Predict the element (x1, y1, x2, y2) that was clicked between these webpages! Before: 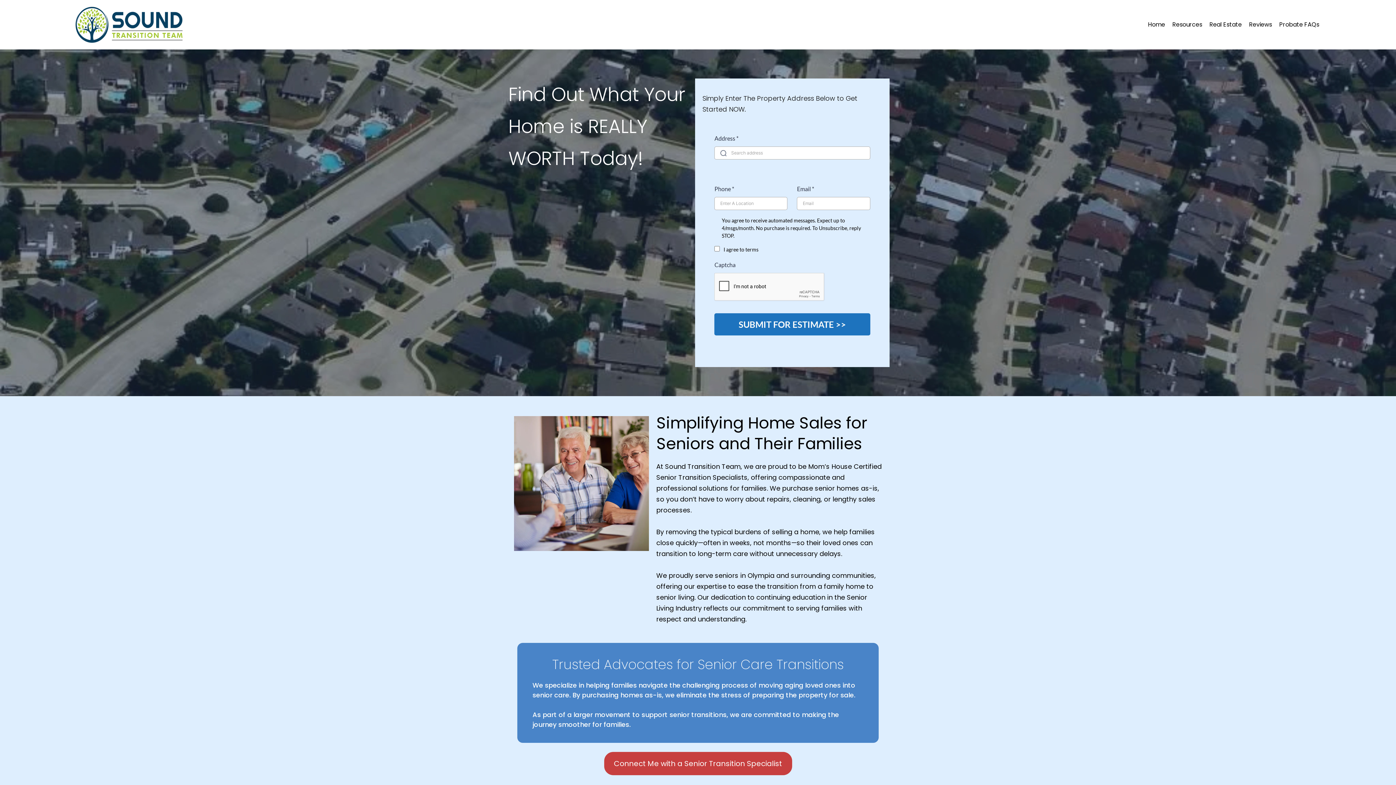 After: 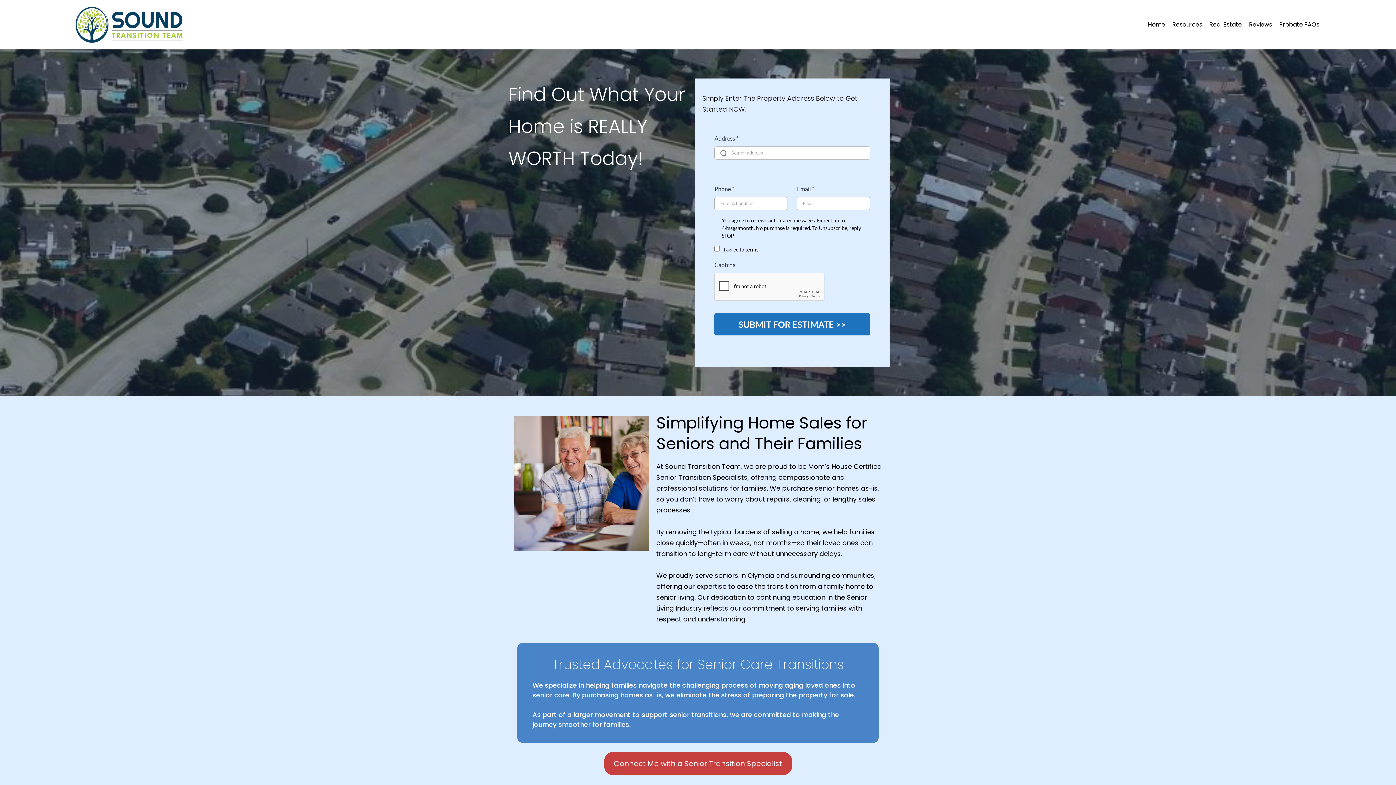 Action: label: Connect Me with a Senior Transition Specialist  bbox: (604, 752, 792, 775)